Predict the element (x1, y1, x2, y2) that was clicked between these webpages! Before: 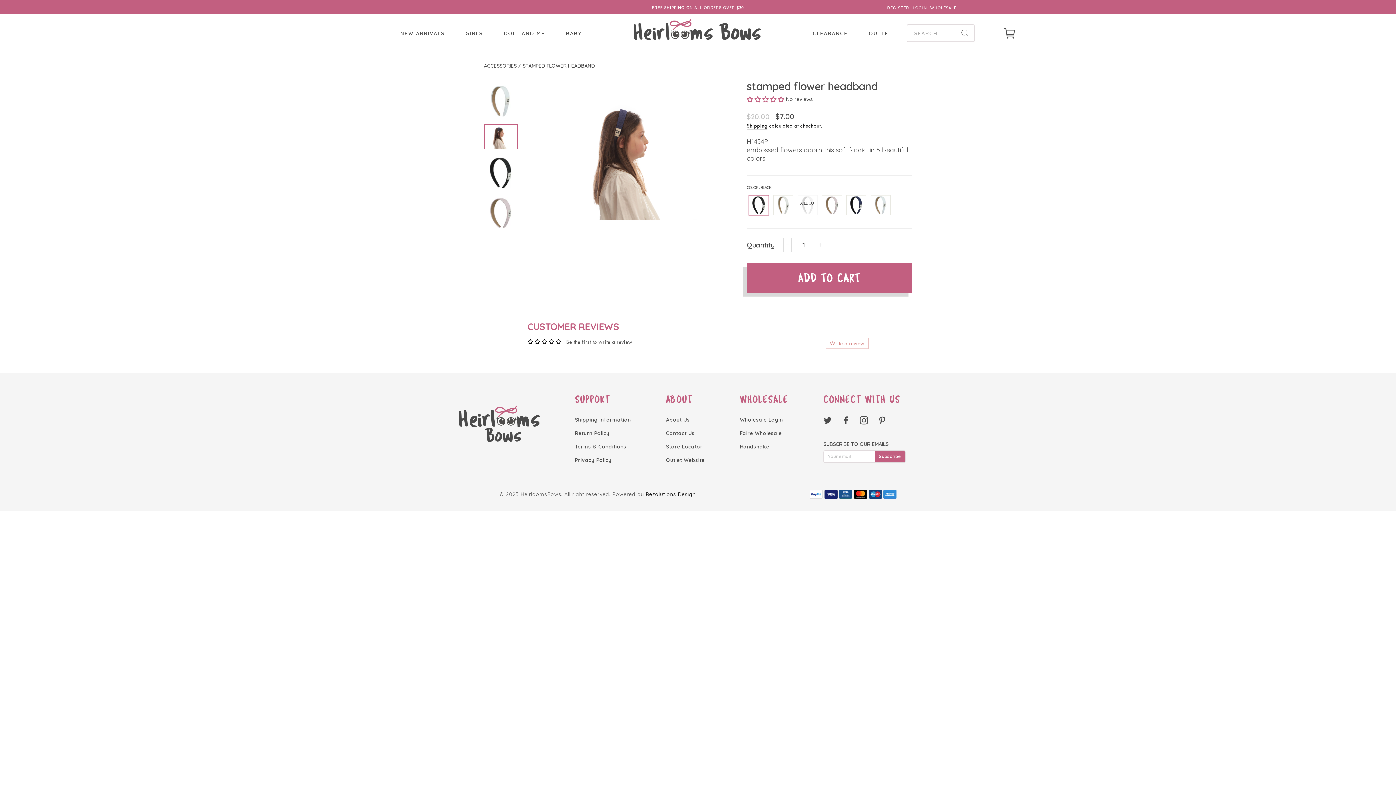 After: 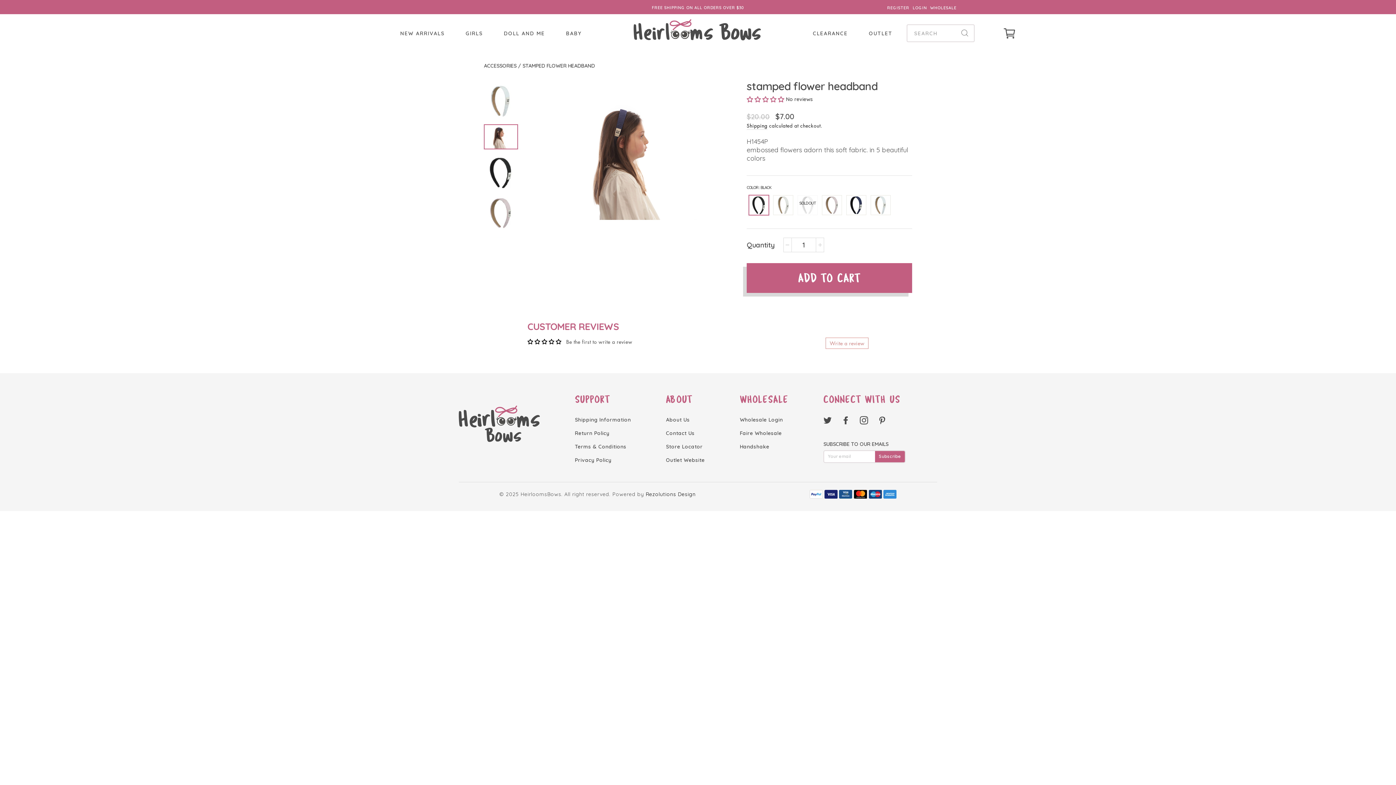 Action: bbox: (878, 414, 886, 426) label: Pinterest